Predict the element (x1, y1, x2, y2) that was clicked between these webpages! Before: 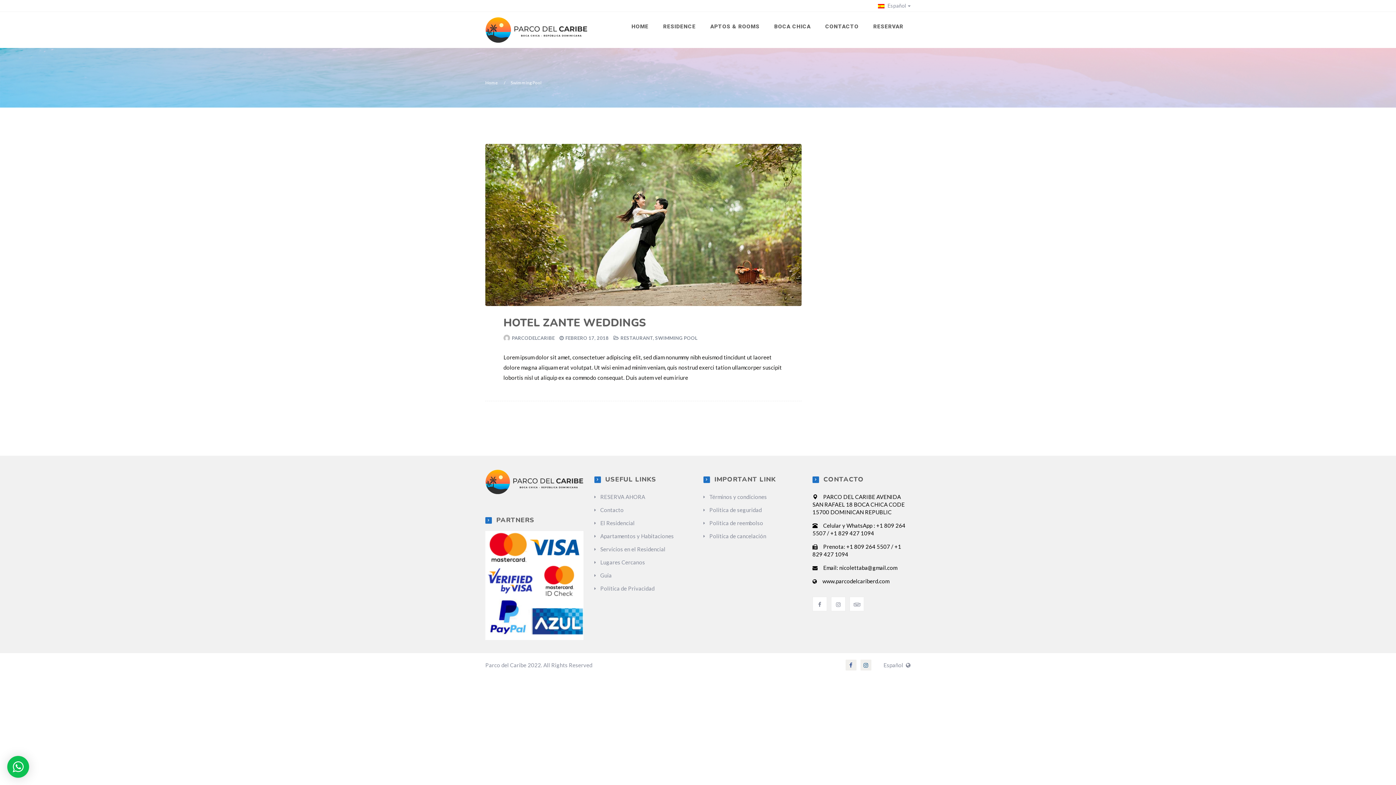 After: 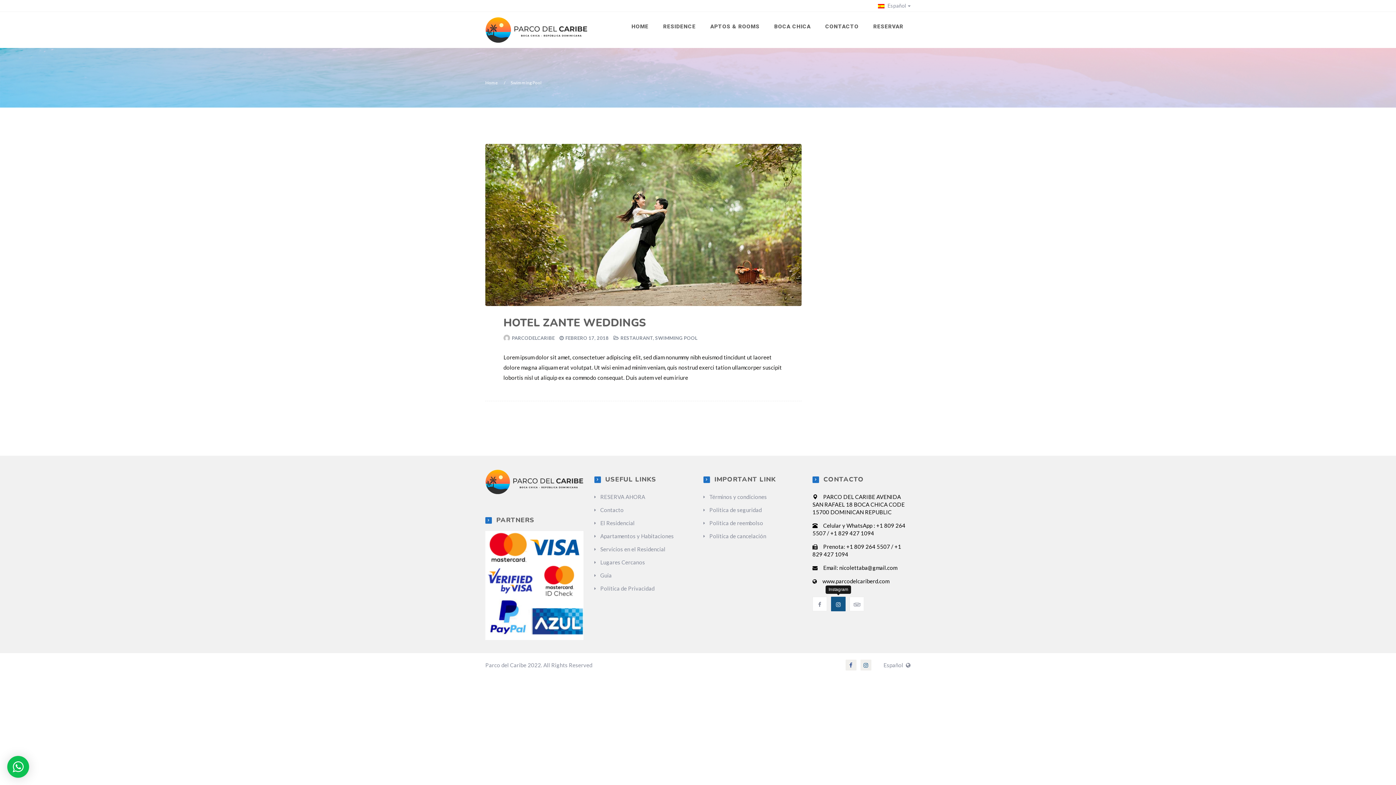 Action: bbox: (831, 597, 845, 611)